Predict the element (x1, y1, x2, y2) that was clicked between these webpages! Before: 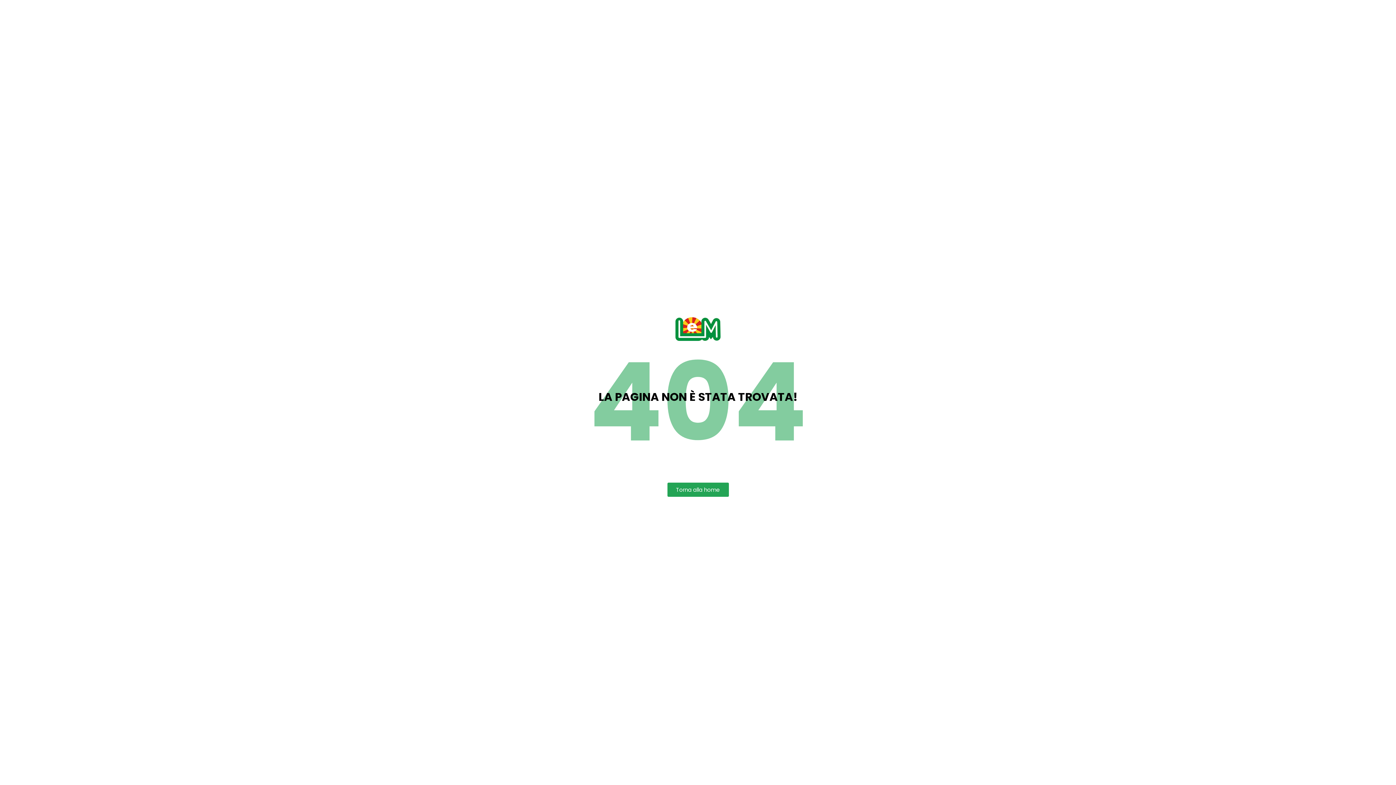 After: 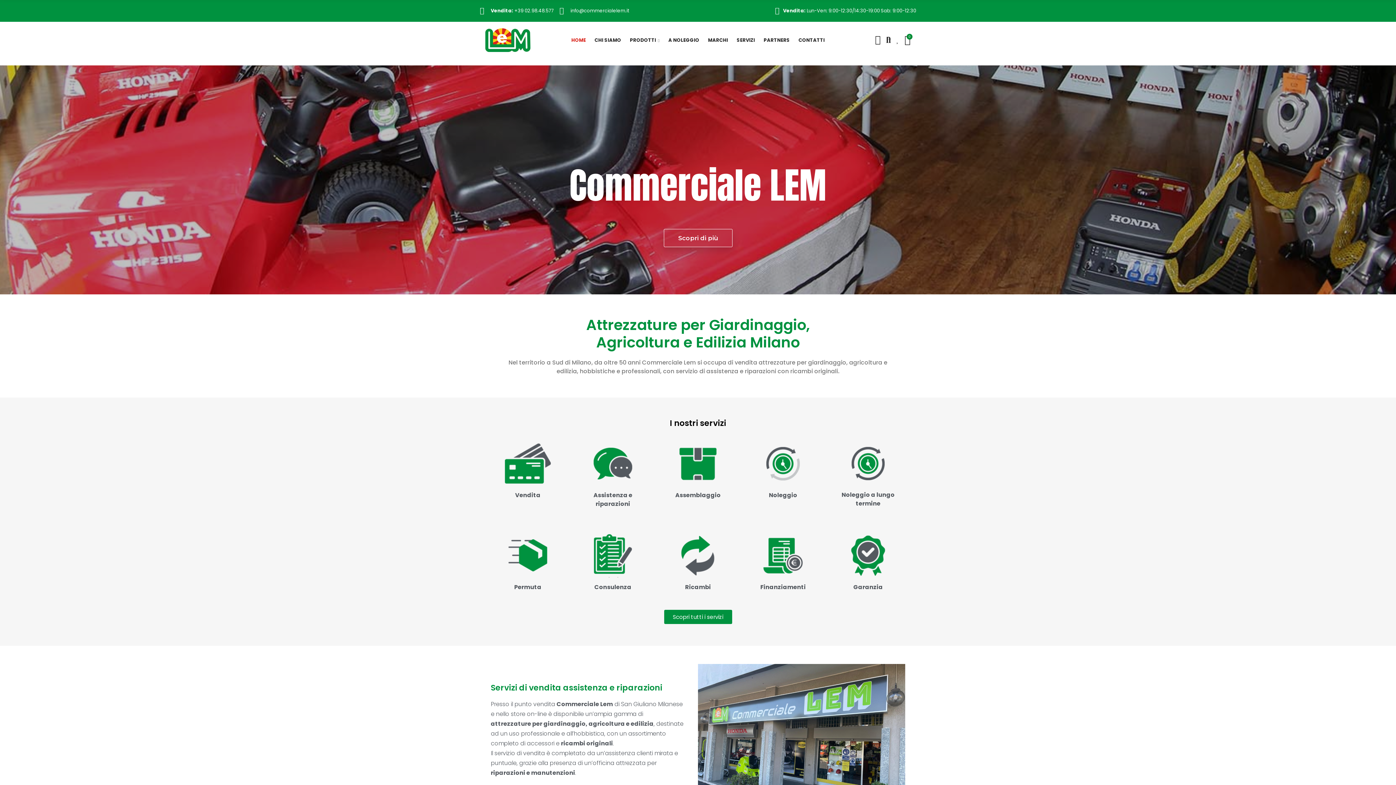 Action: label: Torna alla home bbox: (667, 482, 728, 497)